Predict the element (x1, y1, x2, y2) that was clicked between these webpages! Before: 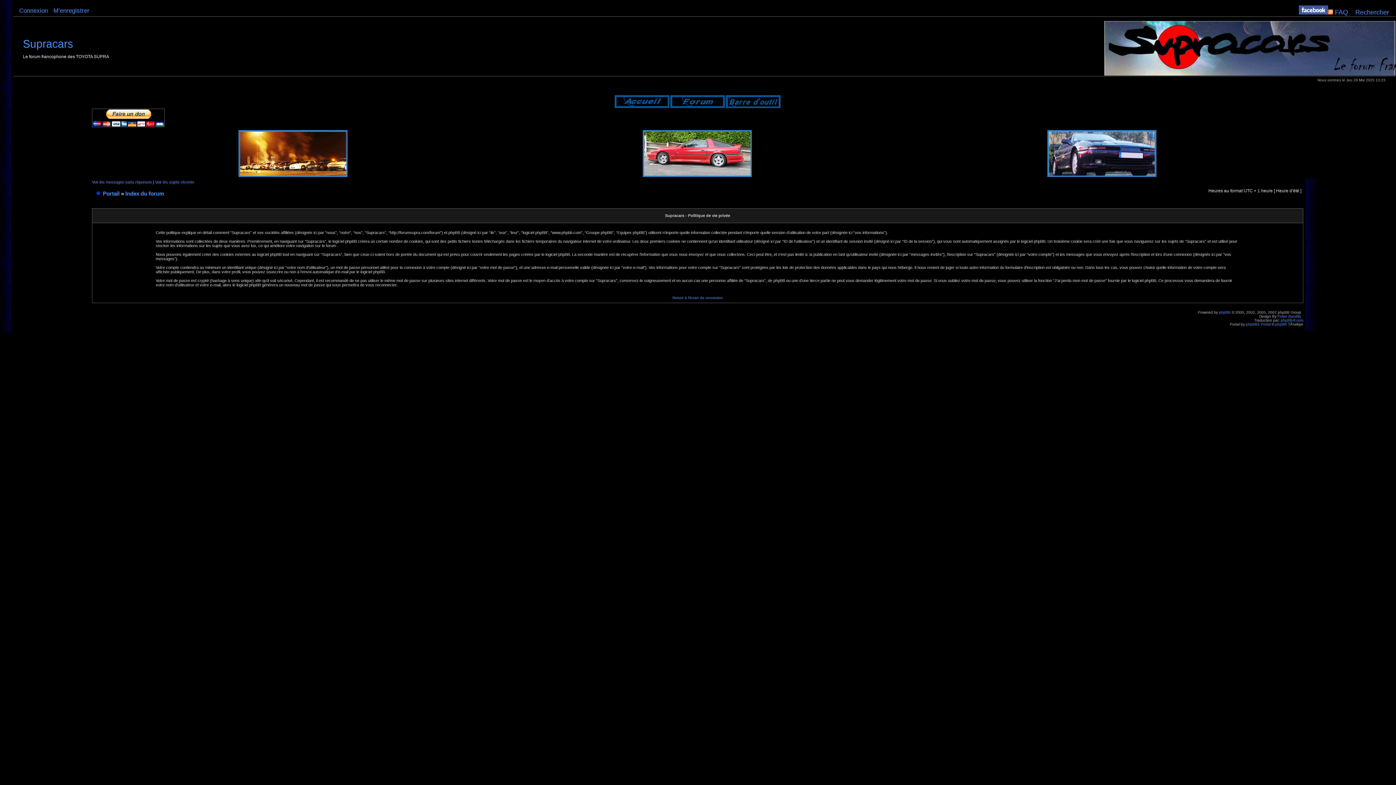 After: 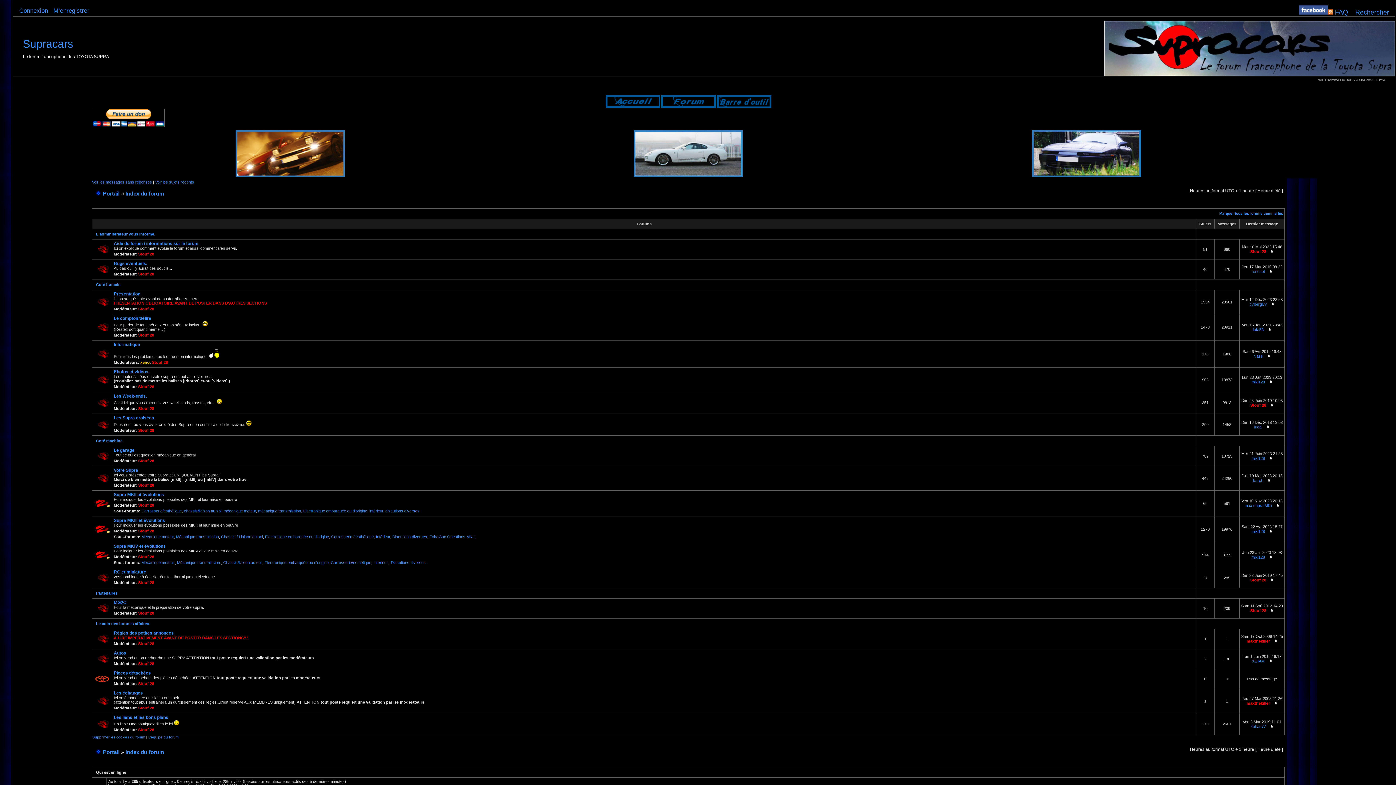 Action: bbox: (670, 104, 725, 108)